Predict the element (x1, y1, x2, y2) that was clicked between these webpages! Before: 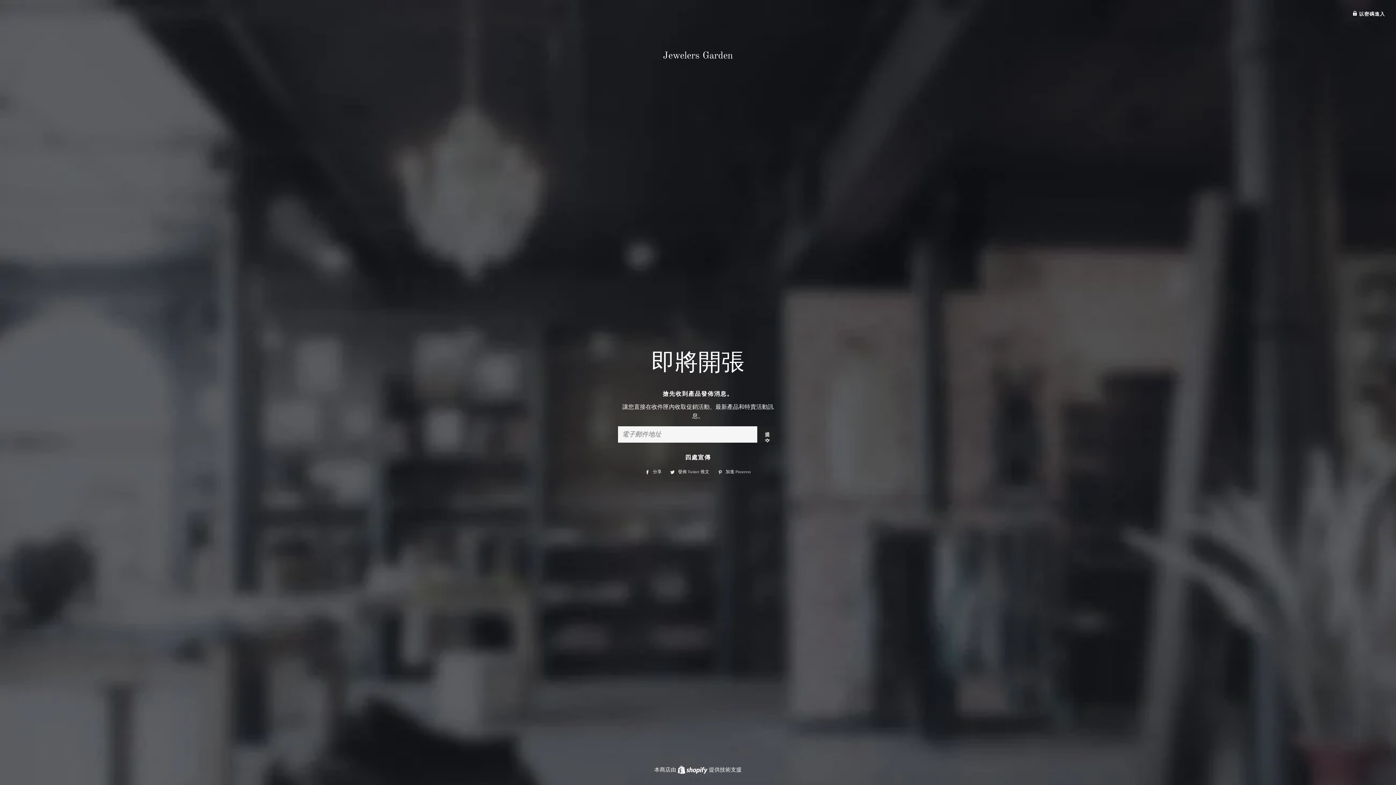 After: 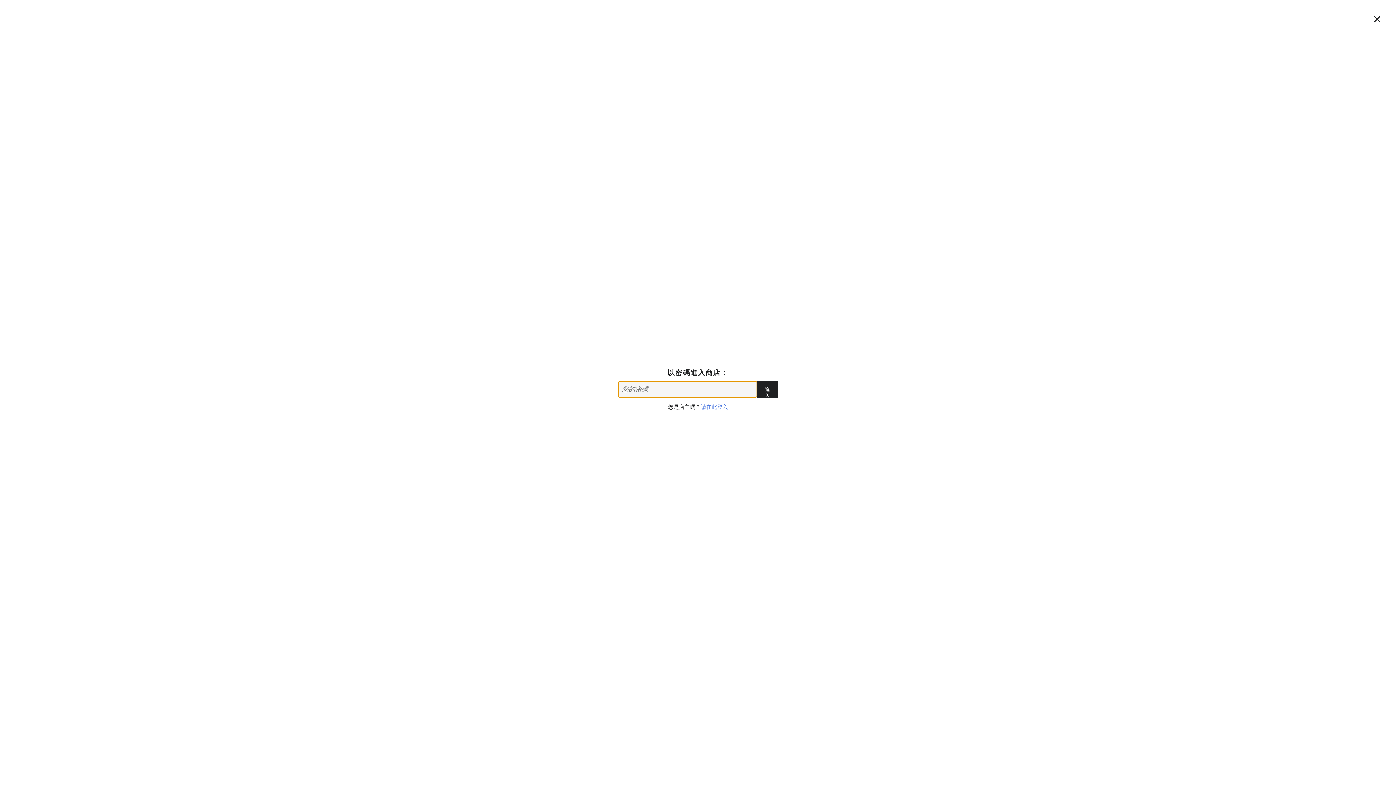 Action: bbox: (1352, 11, 1385, 16) label:  以密碼進入